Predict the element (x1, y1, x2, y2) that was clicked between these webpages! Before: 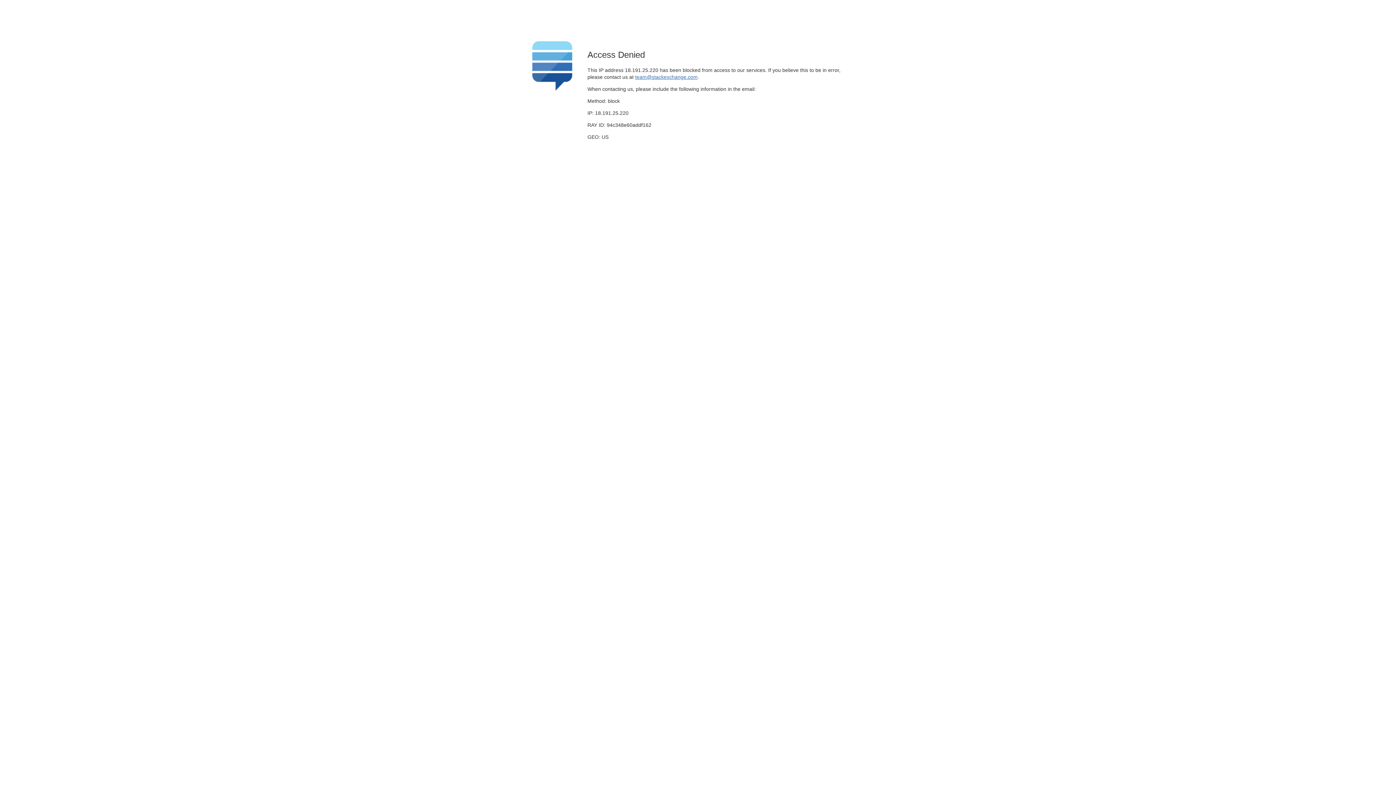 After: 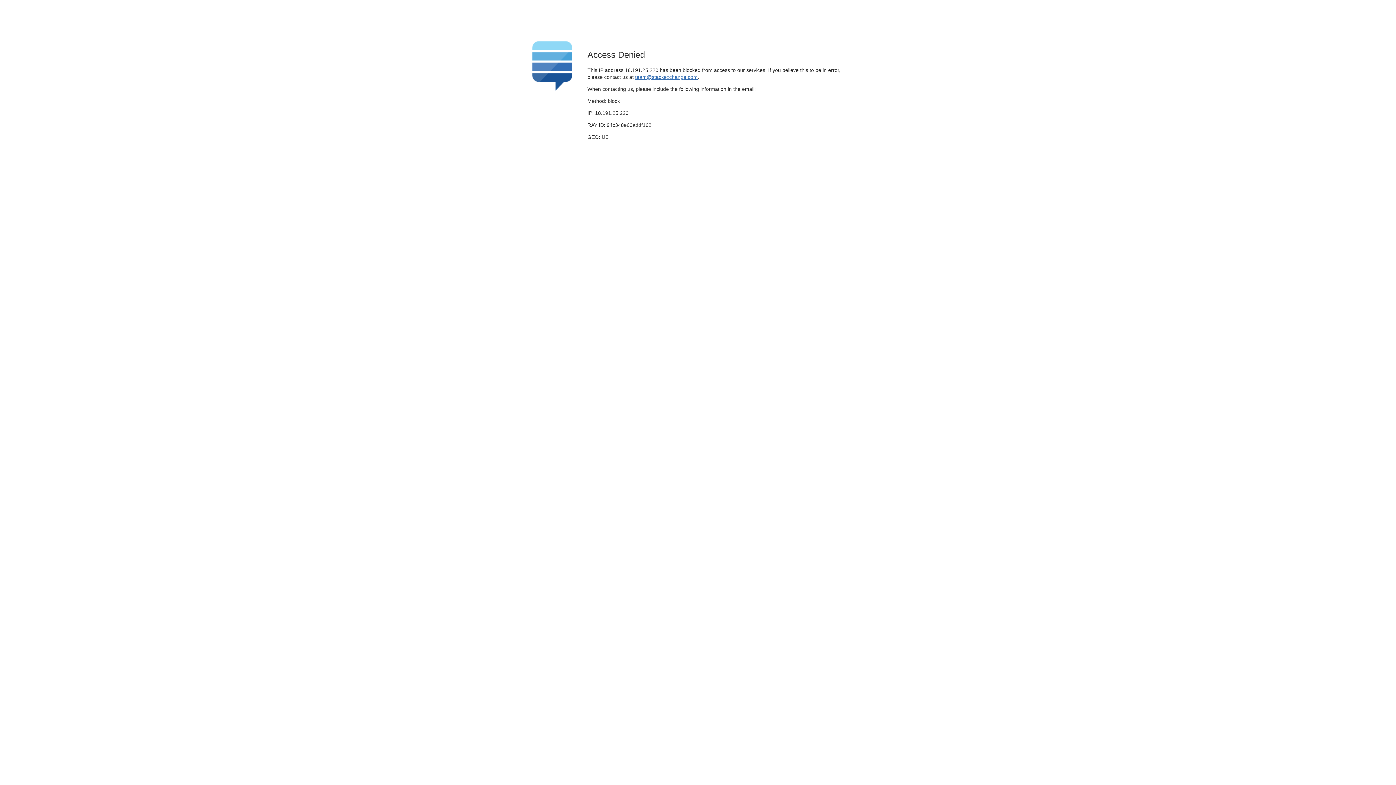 Action: bbox: (635, 74, 697, 79) label: team@stackexchange.com